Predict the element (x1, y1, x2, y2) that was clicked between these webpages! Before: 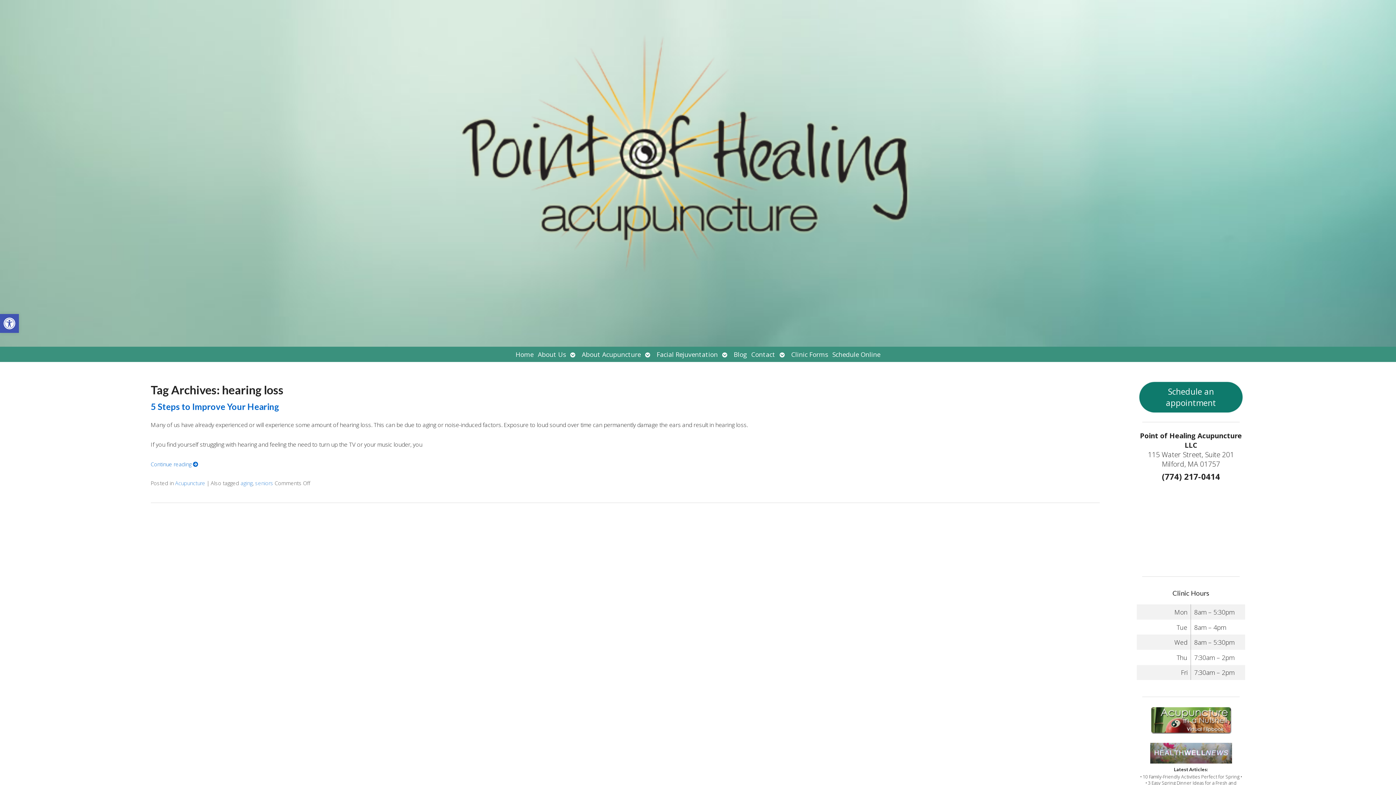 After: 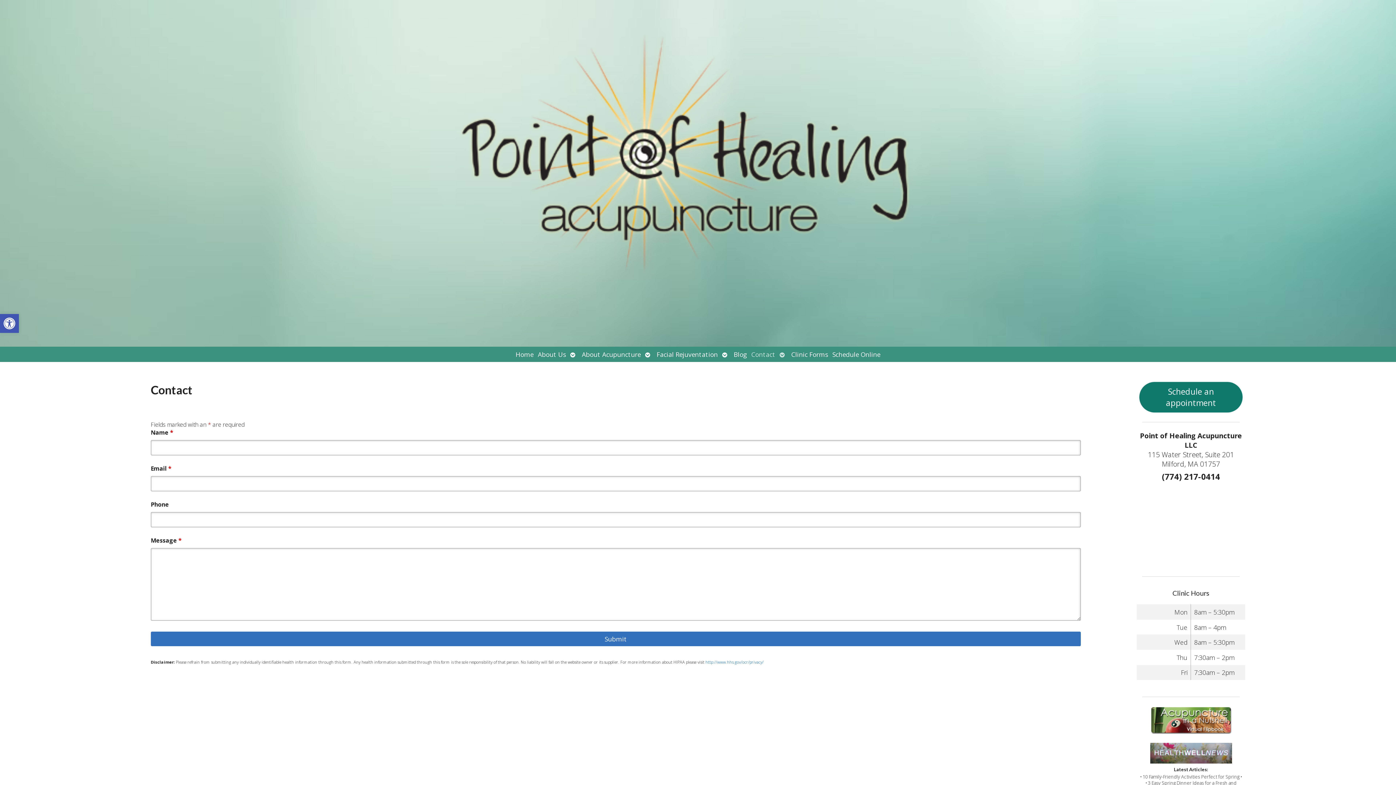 Action: bbox: (749, 346, 777, 362) label: Contact